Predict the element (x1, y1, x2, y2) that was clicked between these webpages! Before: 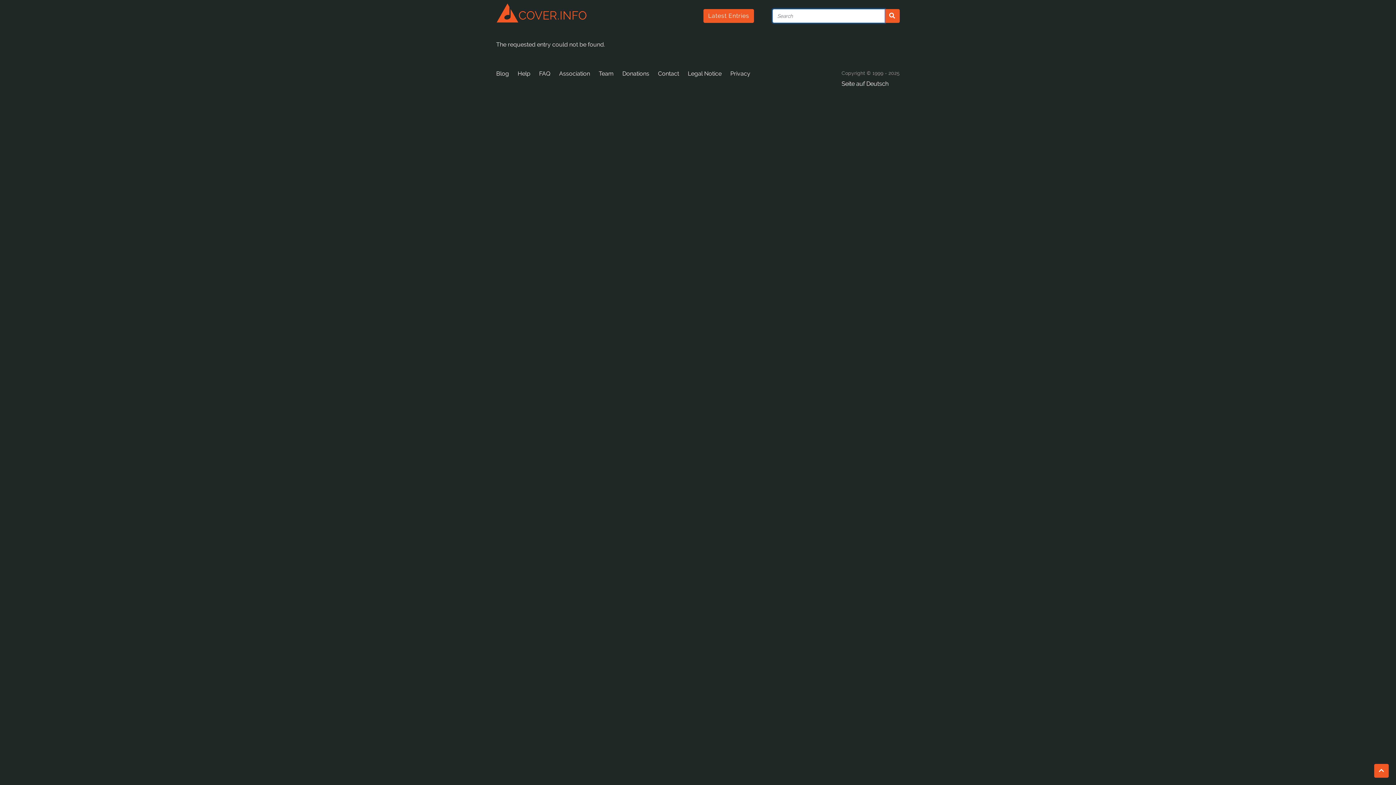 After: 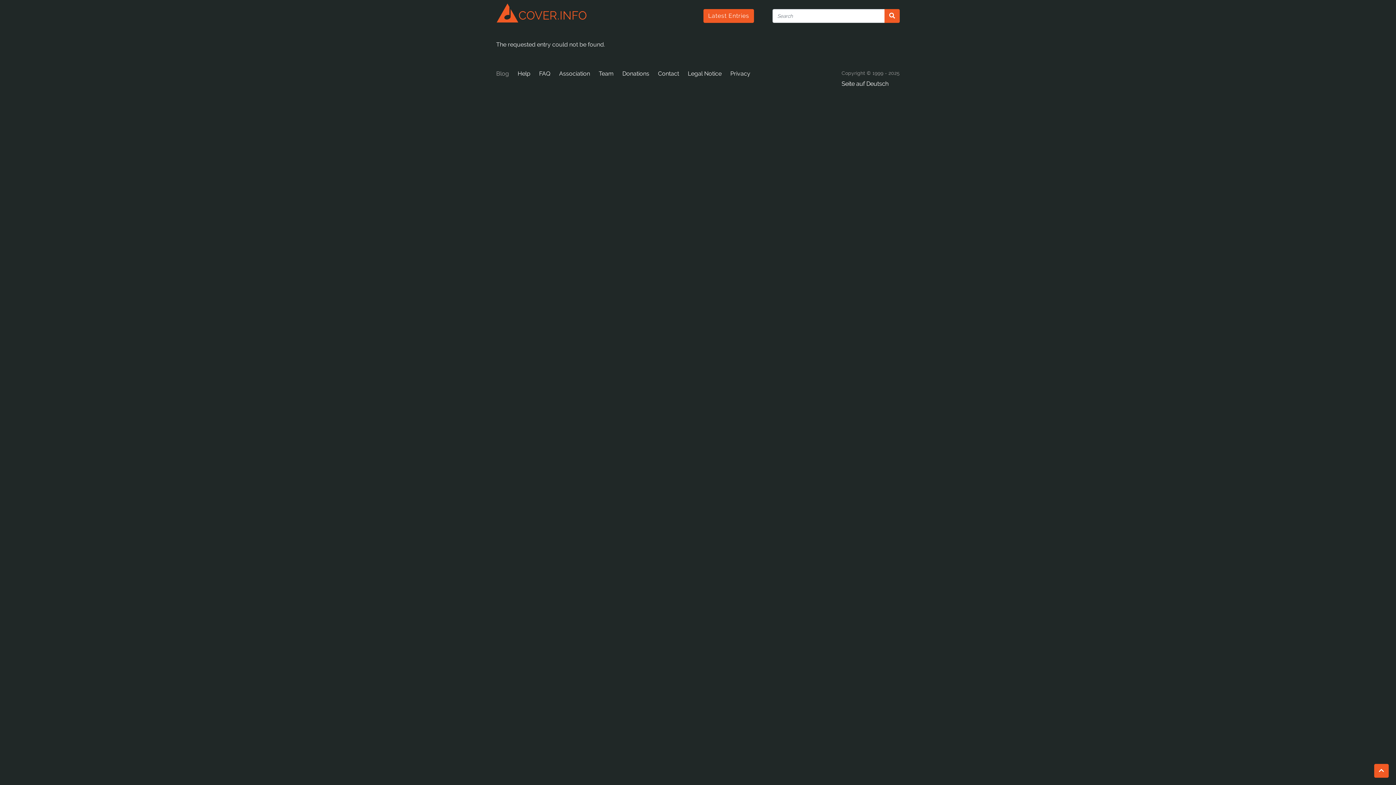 Action: bbox: (496, 66, 509, 80) label: Blog